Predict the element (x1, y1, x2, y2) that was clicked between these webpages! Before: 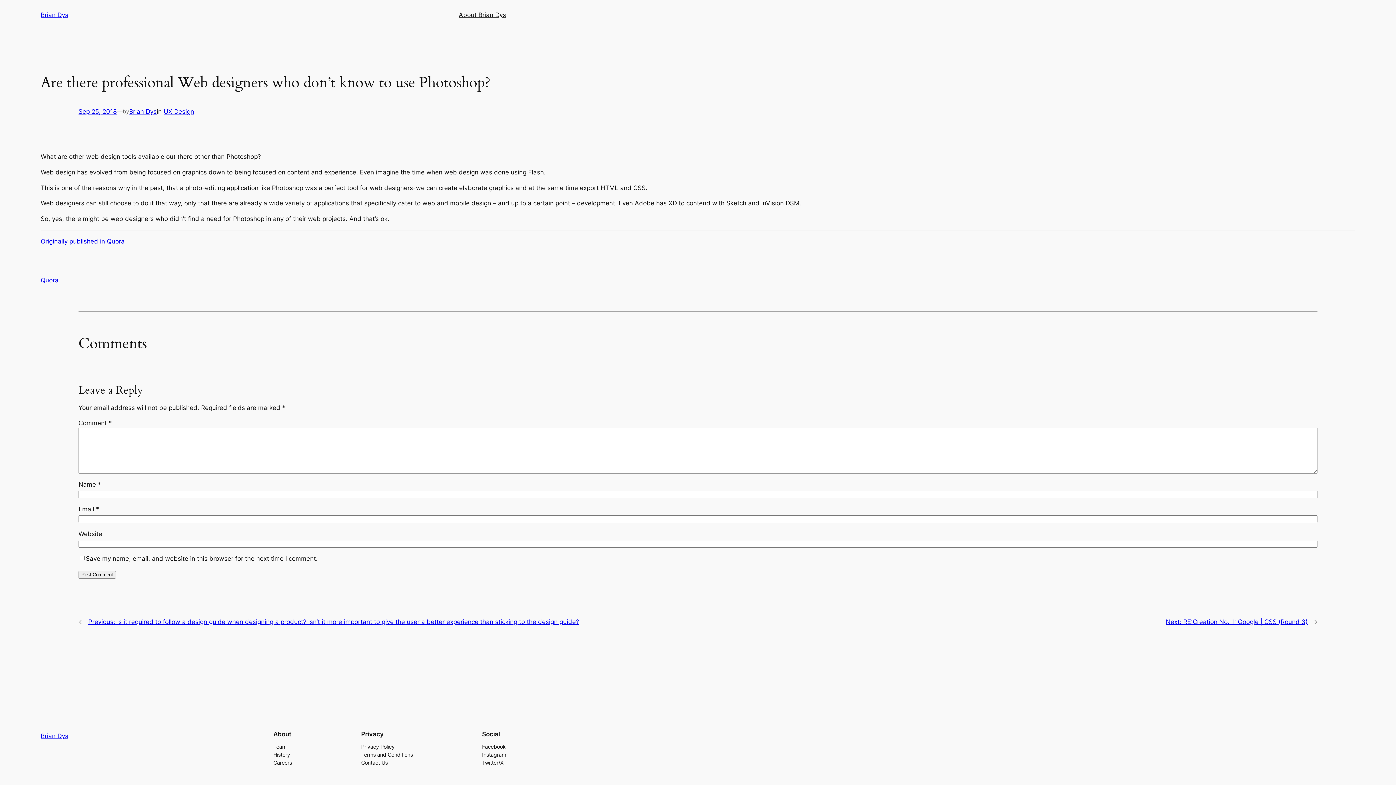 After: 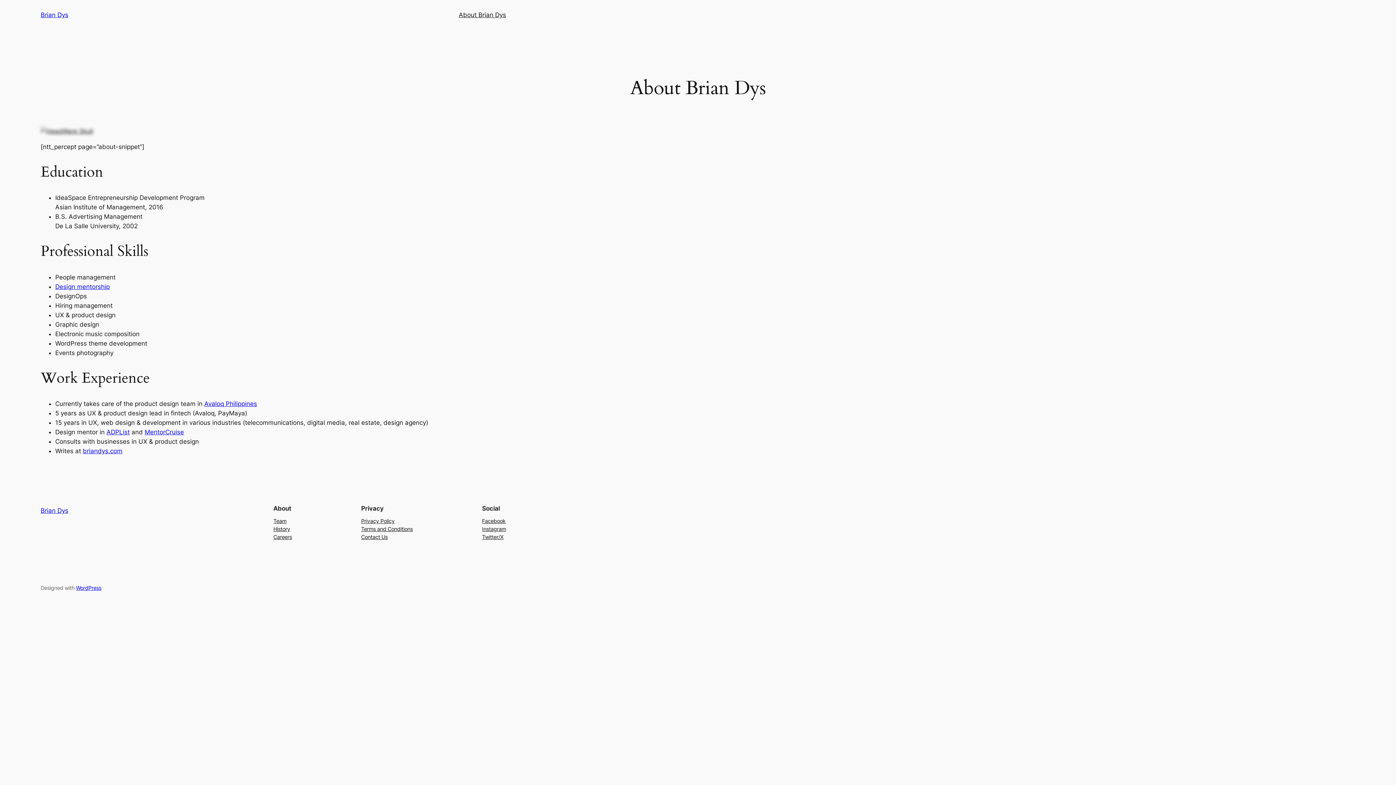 Action: label: About Brian Dys bbox: (458, 10, 506, 19)